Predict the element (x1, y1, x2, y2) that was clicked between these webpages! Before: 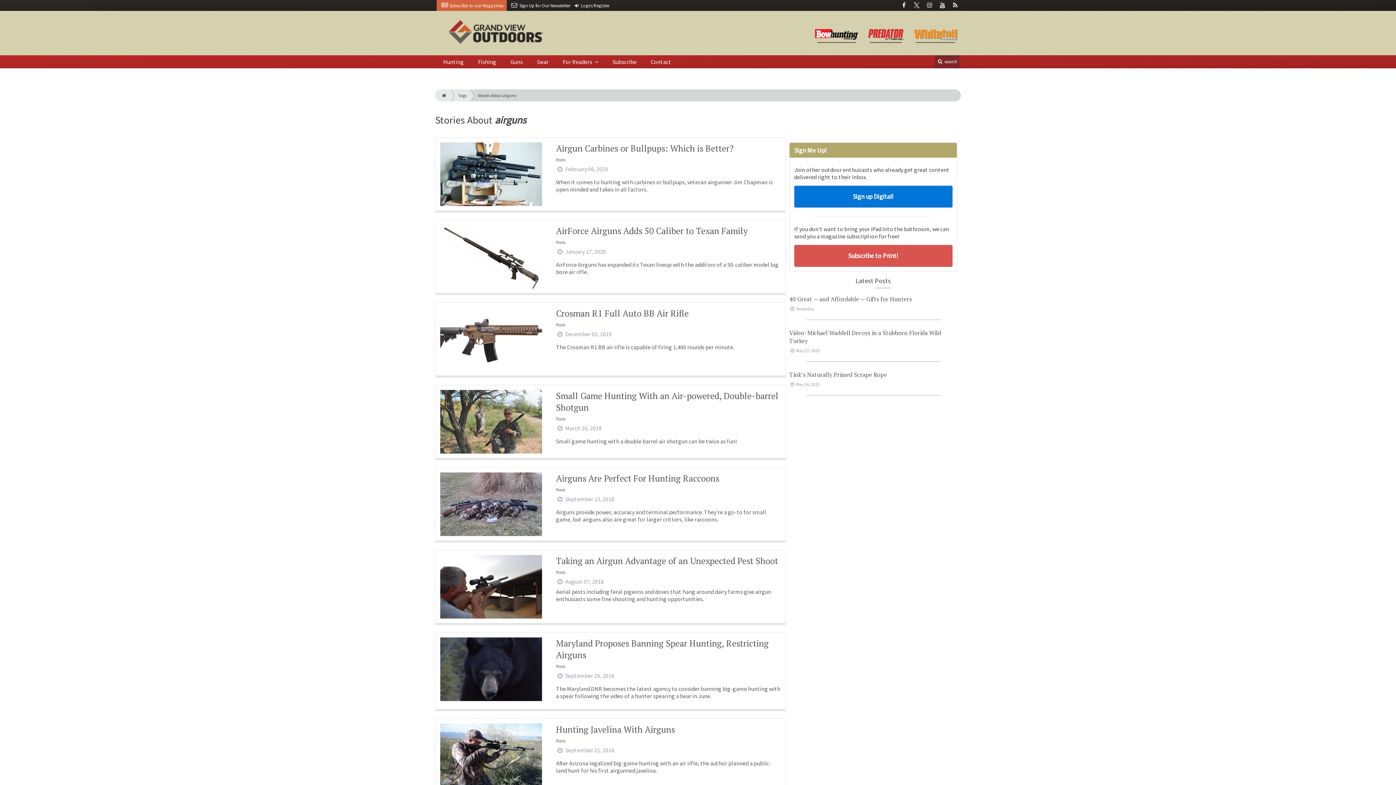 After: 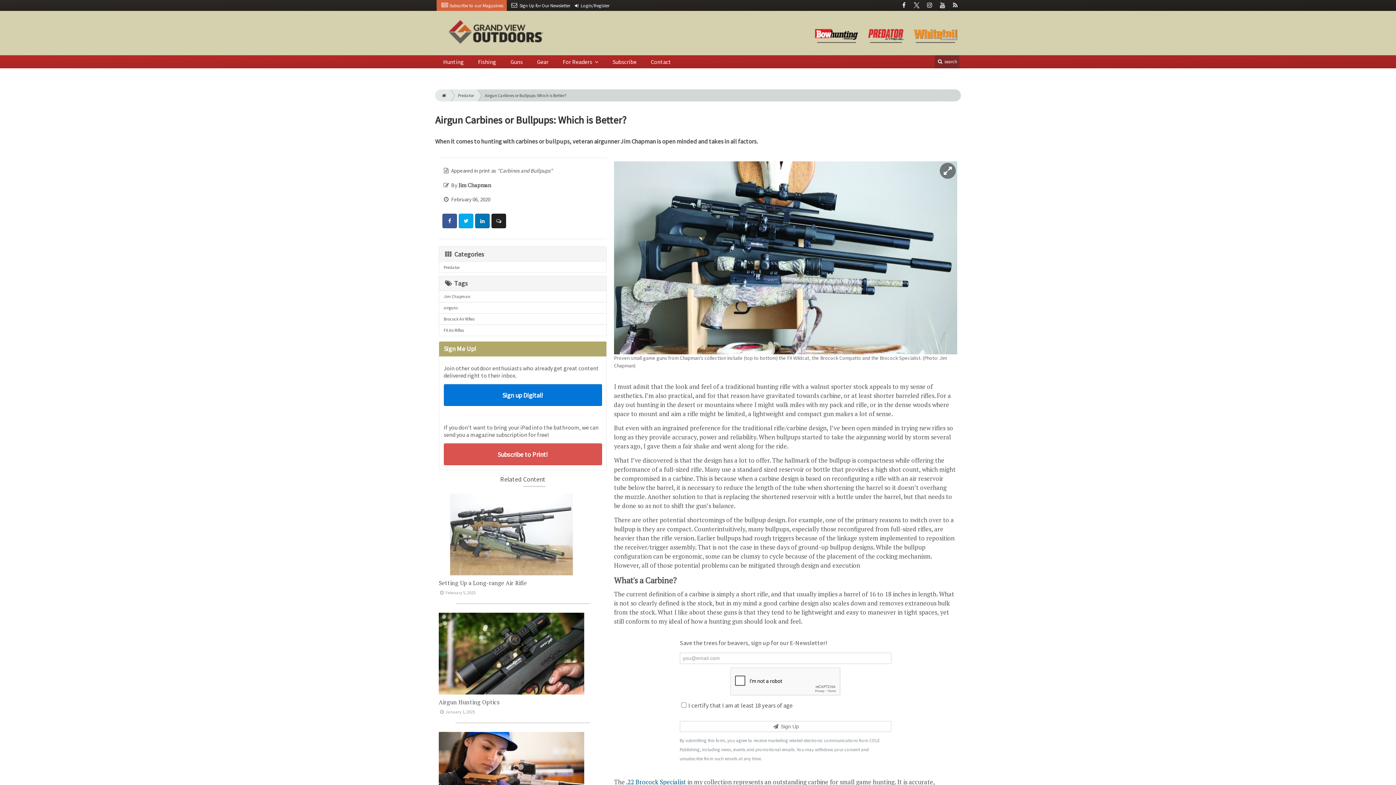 Action: label: Airgun Carbines or Bullpups: Which is Better?
Posts
 February 06, 2020

When it comes to hunting with carbines or bullpups, veteran airgunner Jim Chapman is open minded and takes in all factors. bbox: (440, 142, 780, 206)